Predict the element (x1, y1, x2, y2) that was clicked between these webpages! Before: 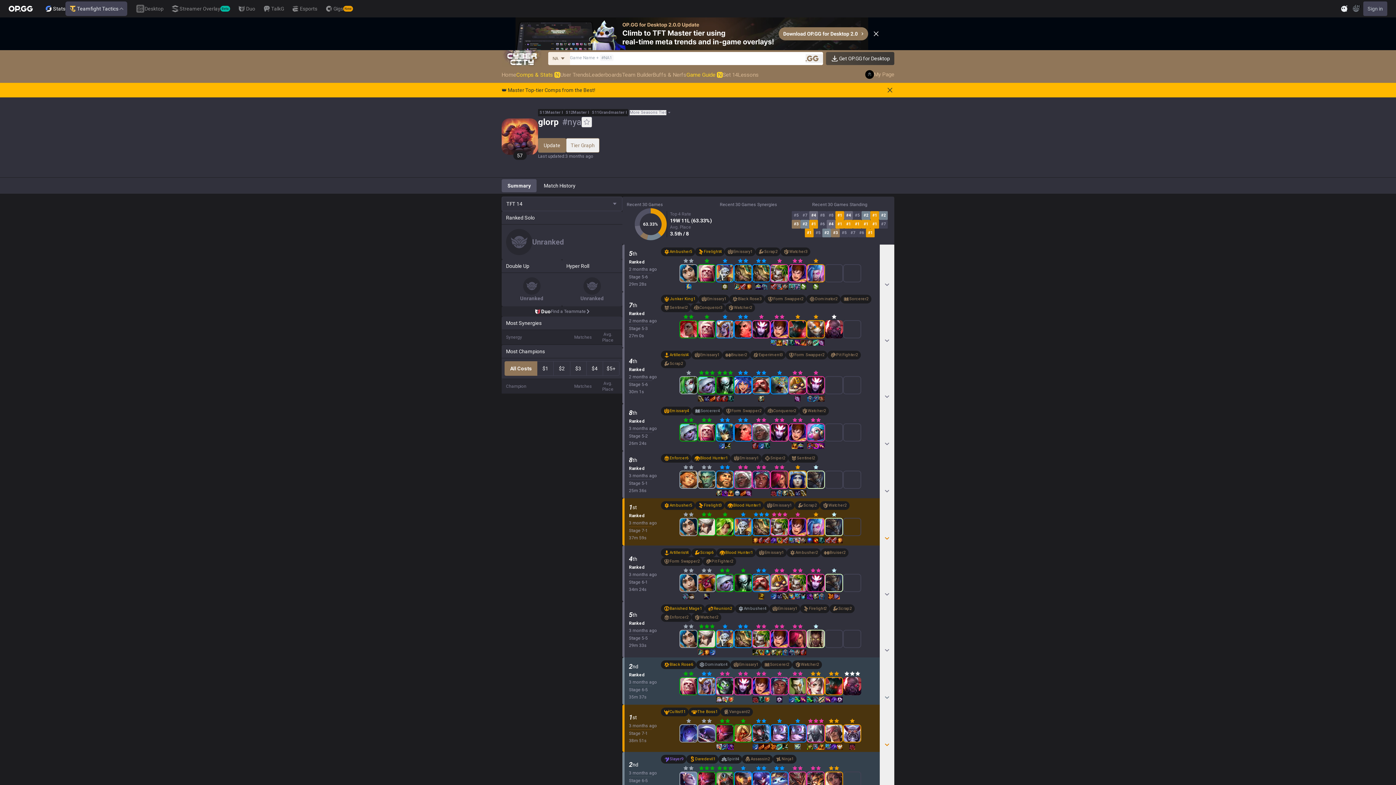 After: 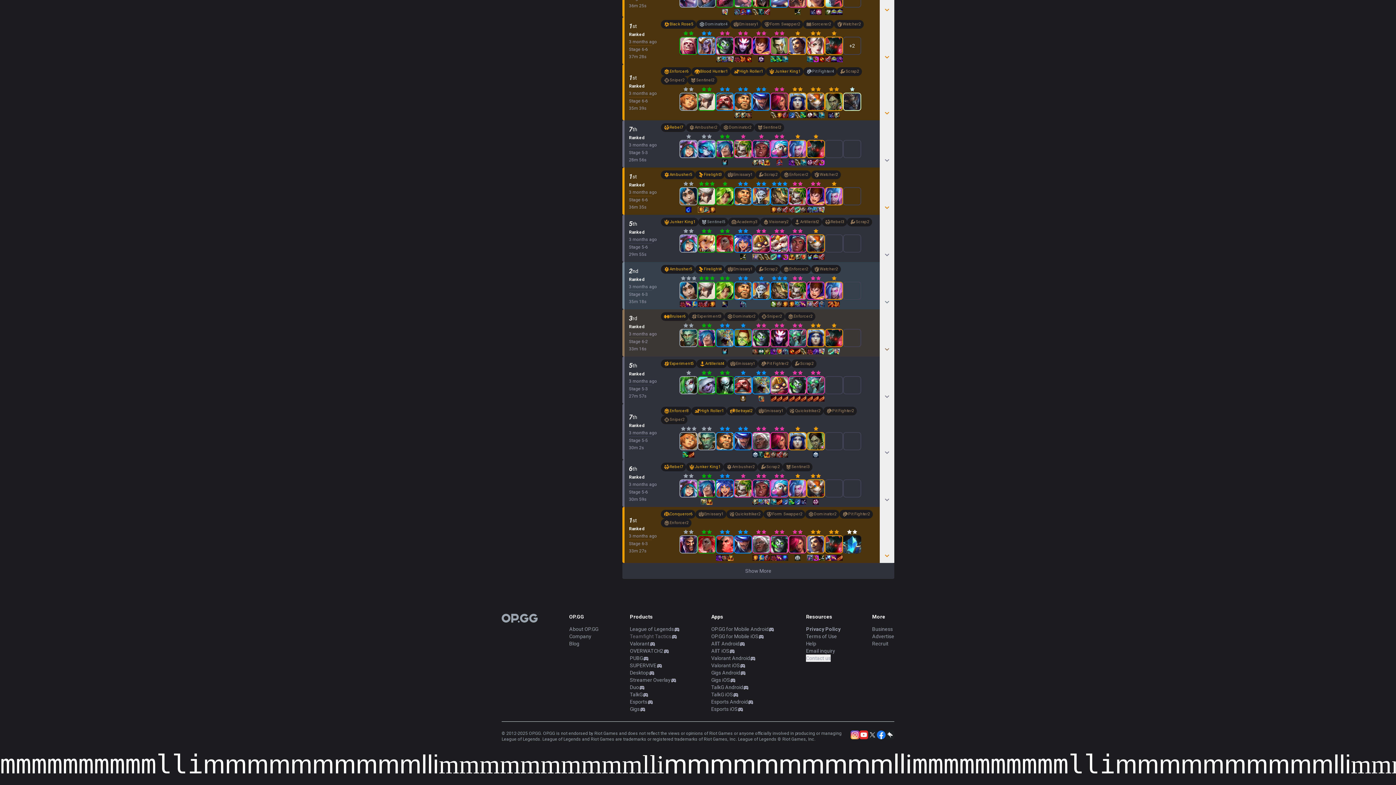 Action: bbox: (630, 448, 671, 455) label: Teamfight Tactics